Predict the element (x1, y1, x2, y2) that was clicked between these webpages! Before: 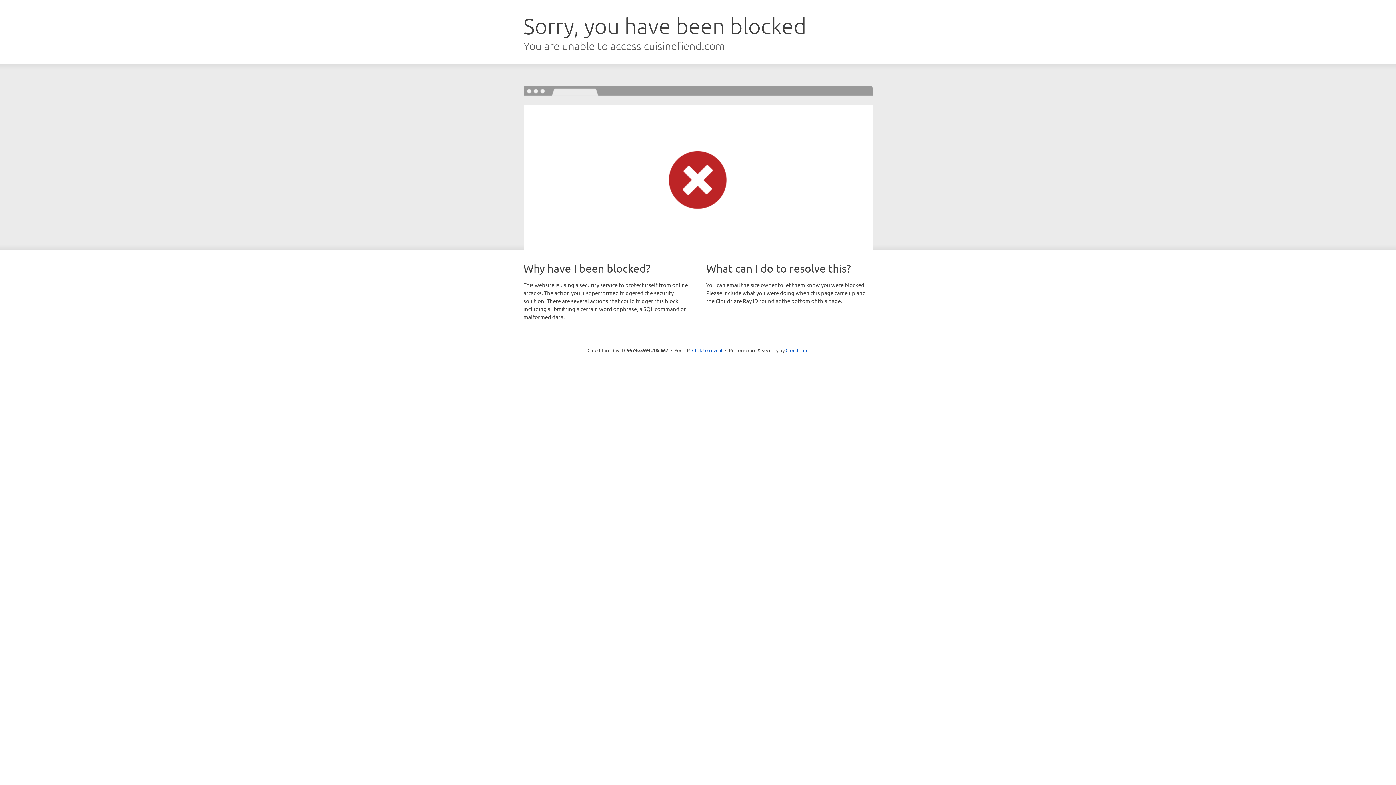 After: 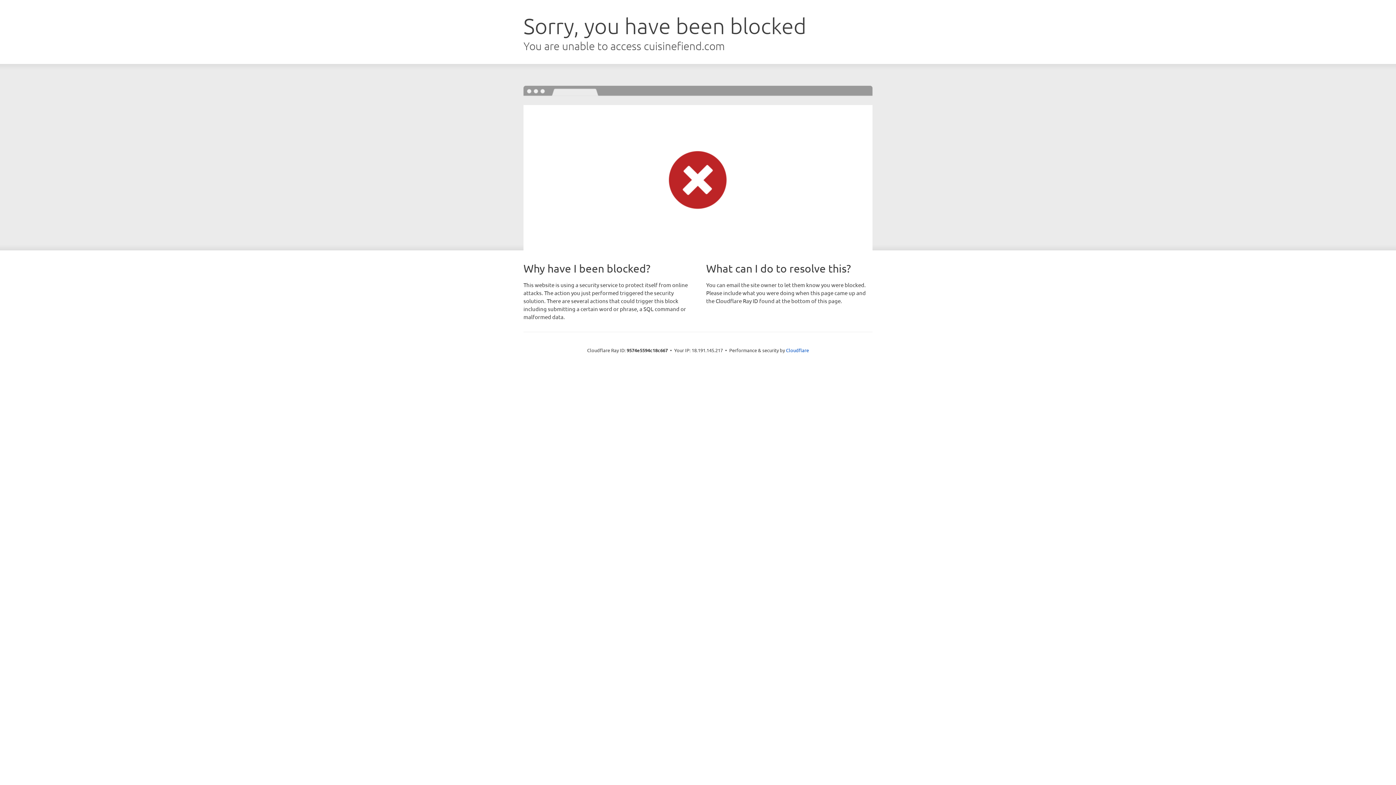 Action: label: Click to reveal bbox: (692, 346, 722, 353)